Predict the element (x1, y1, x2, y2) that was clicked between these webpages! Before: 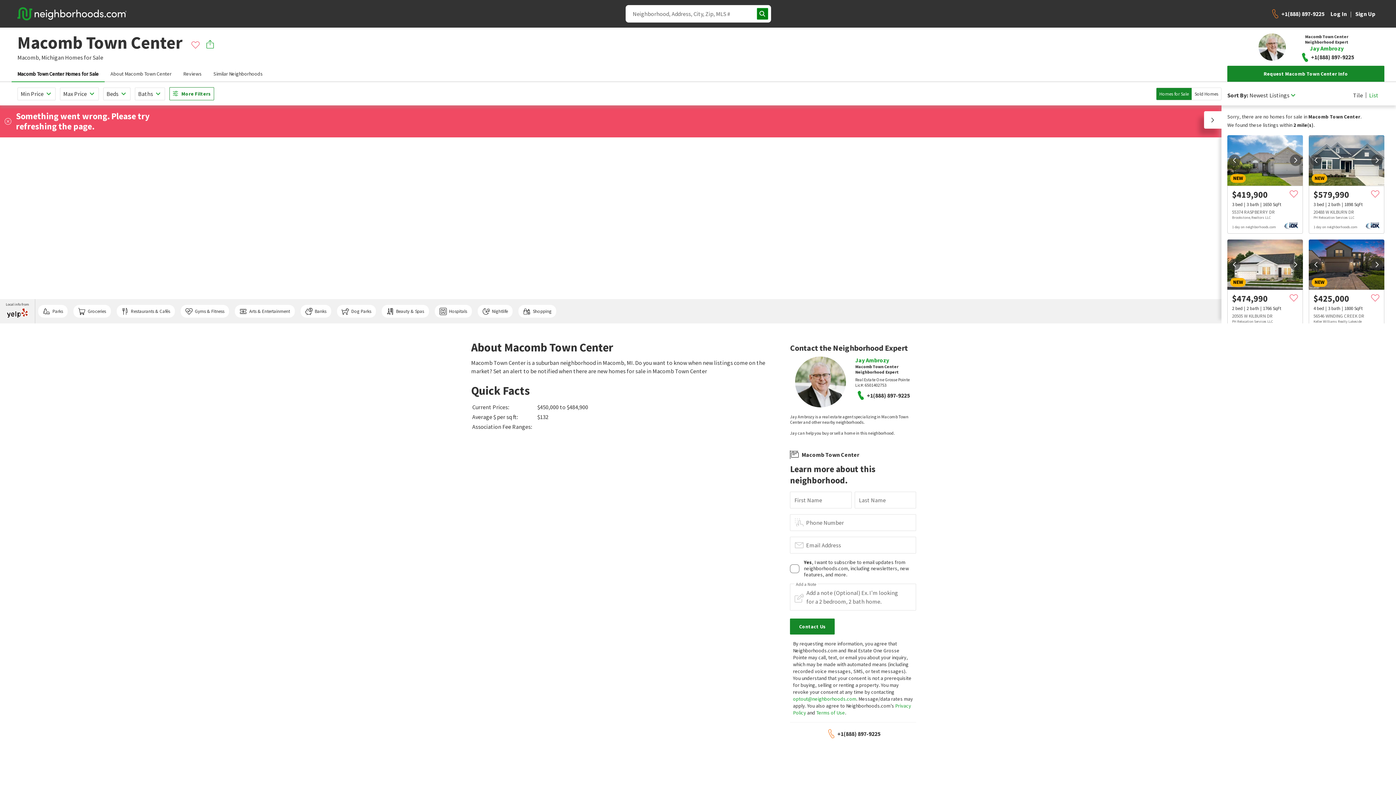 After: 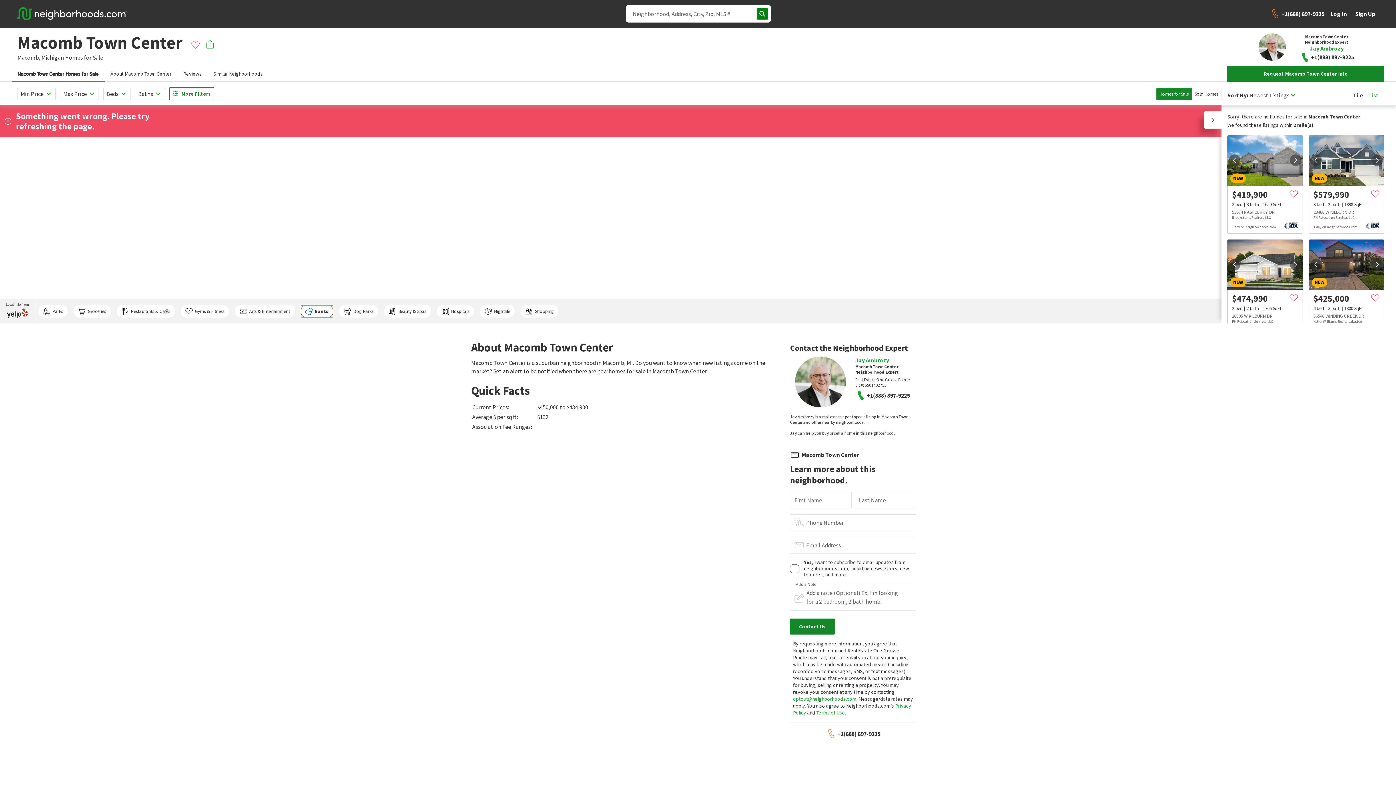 Action: bbox: (300, 305, 331, 317) label: Banks